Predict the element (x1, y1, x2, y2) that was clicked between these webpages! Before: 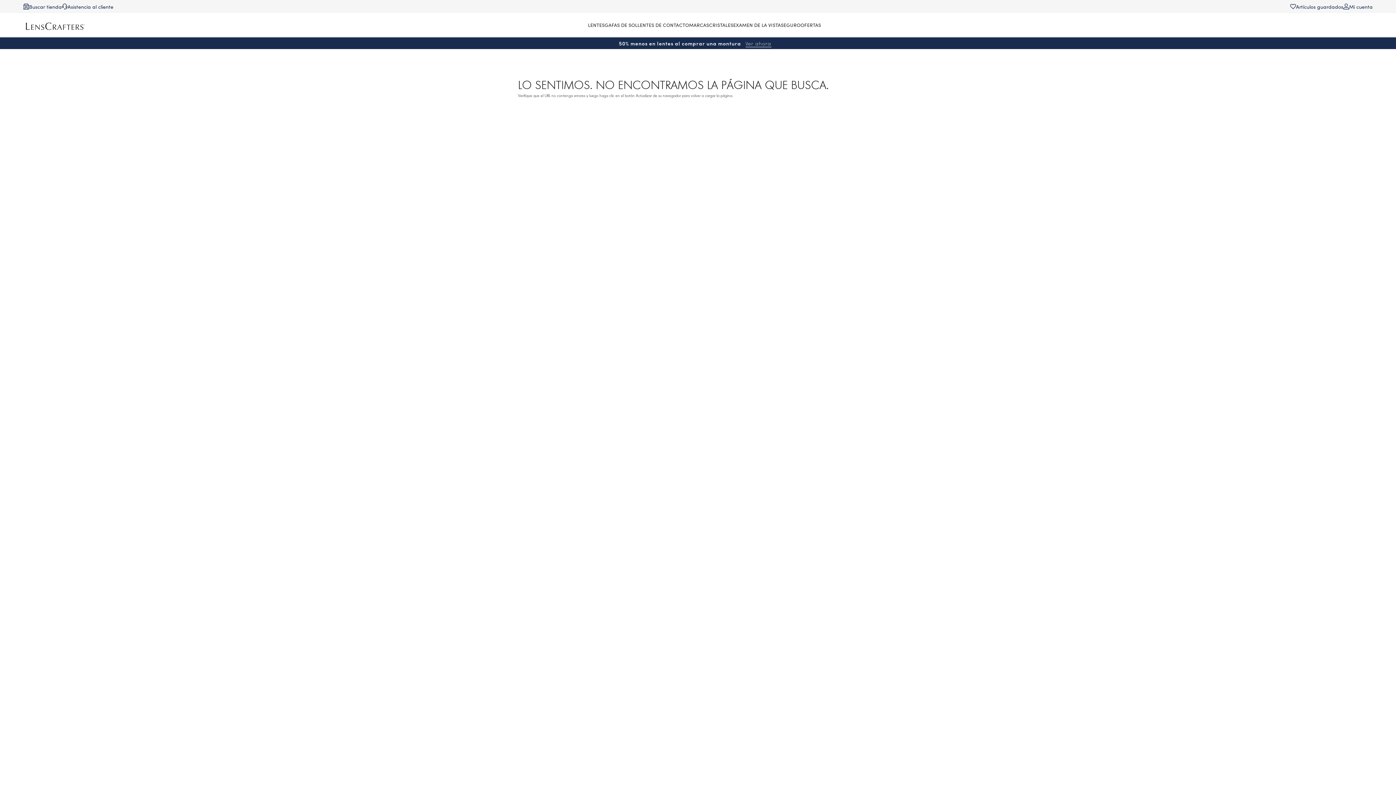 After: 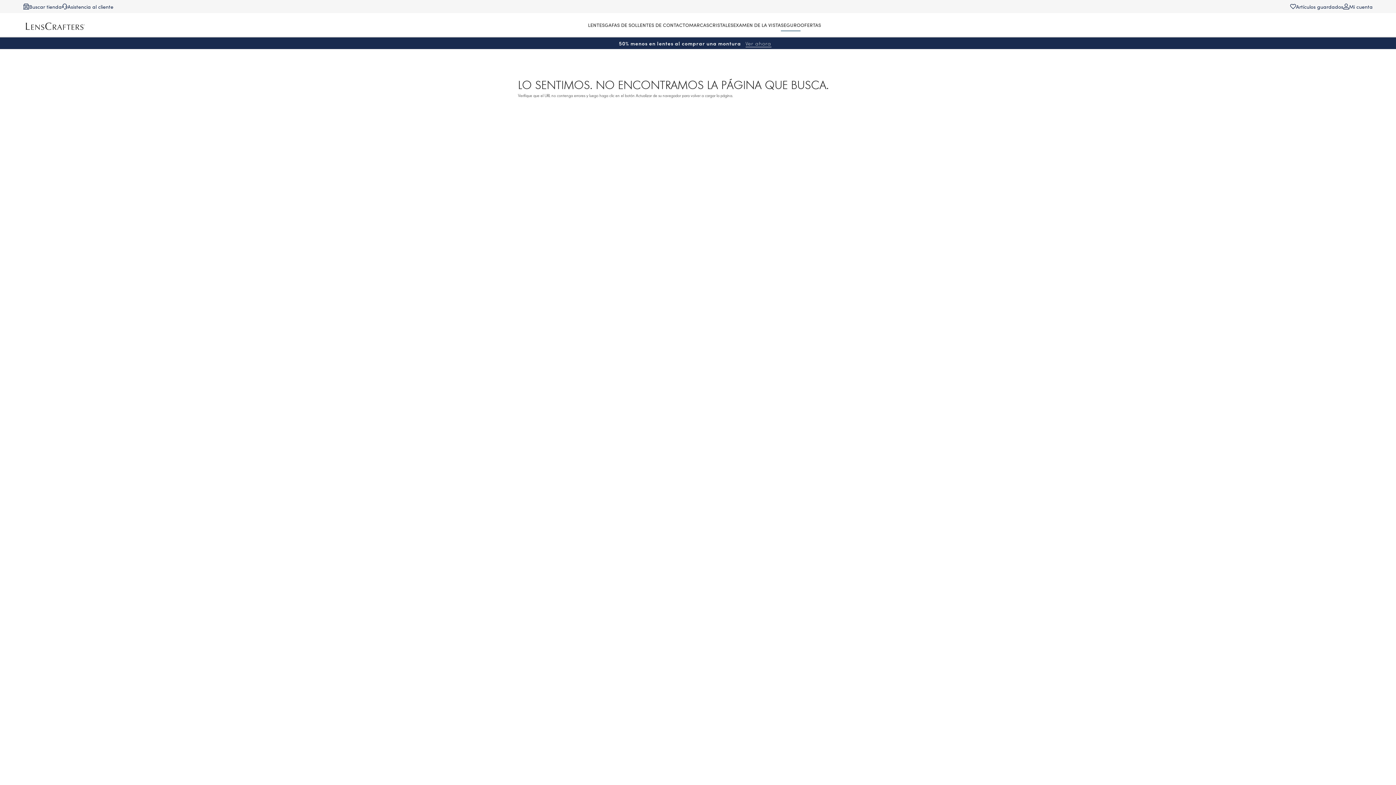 Action: bbox: (781, 21, 800, 28) label: MainNav Sync Insurance